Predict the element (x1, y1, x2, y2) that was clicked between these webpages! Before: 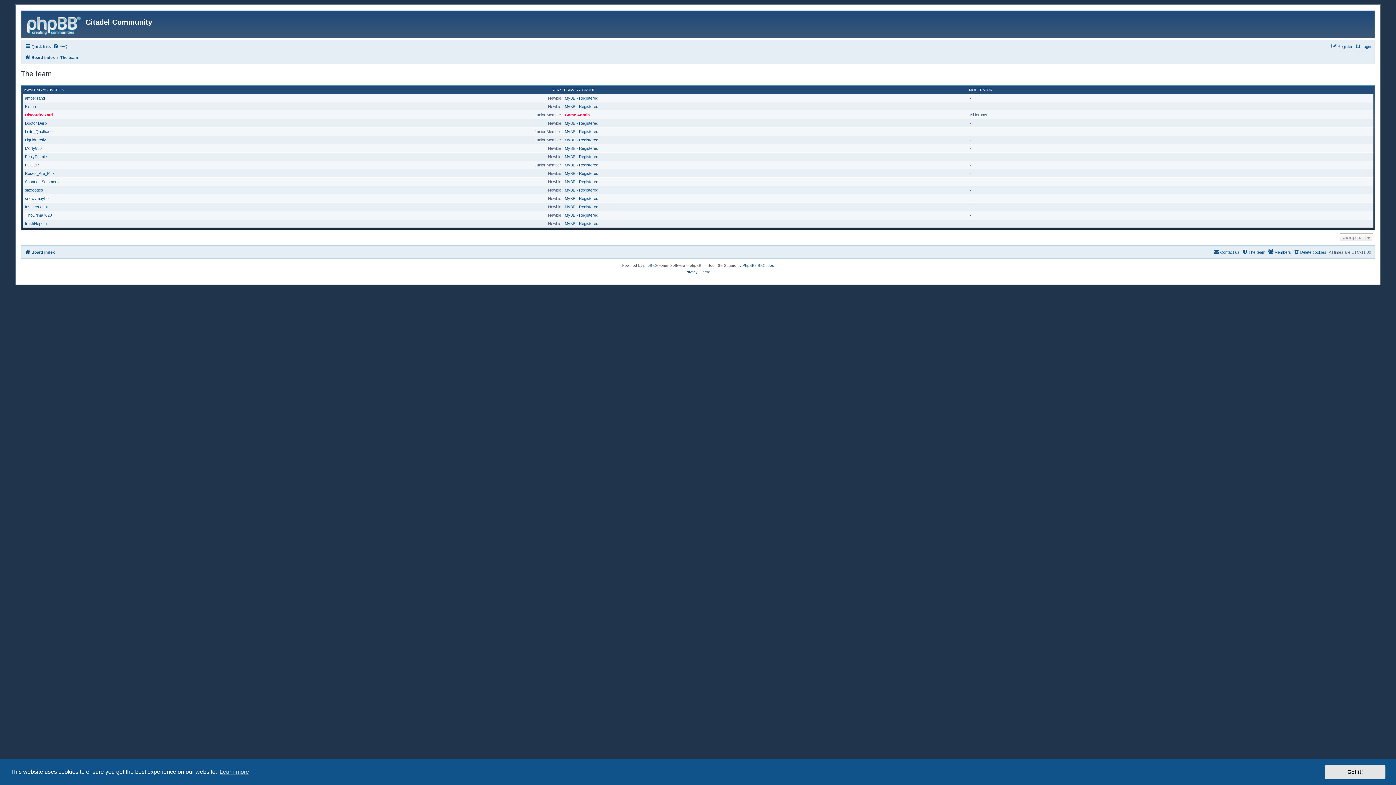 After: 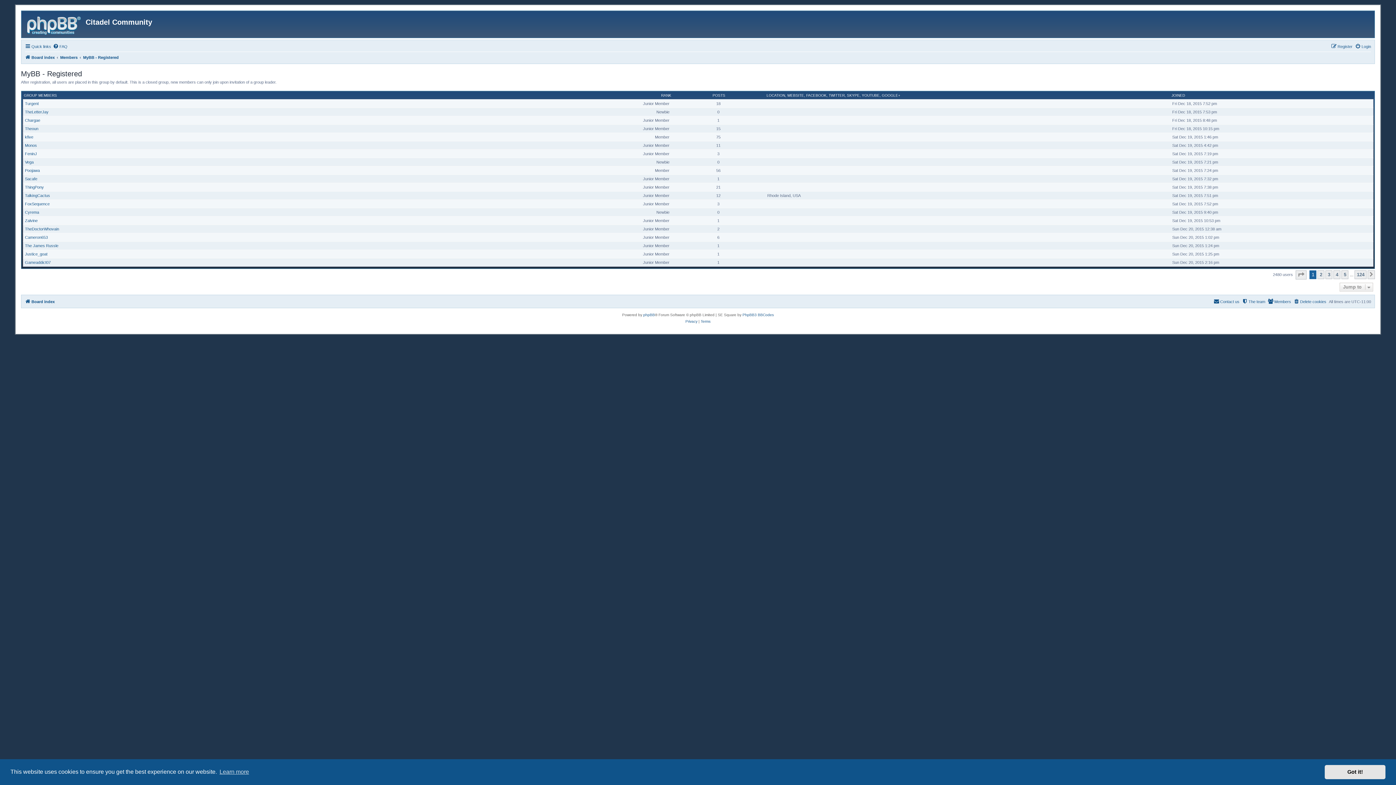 Action: label: MyBB - Registered bbox: (564, 221, 598, 225)